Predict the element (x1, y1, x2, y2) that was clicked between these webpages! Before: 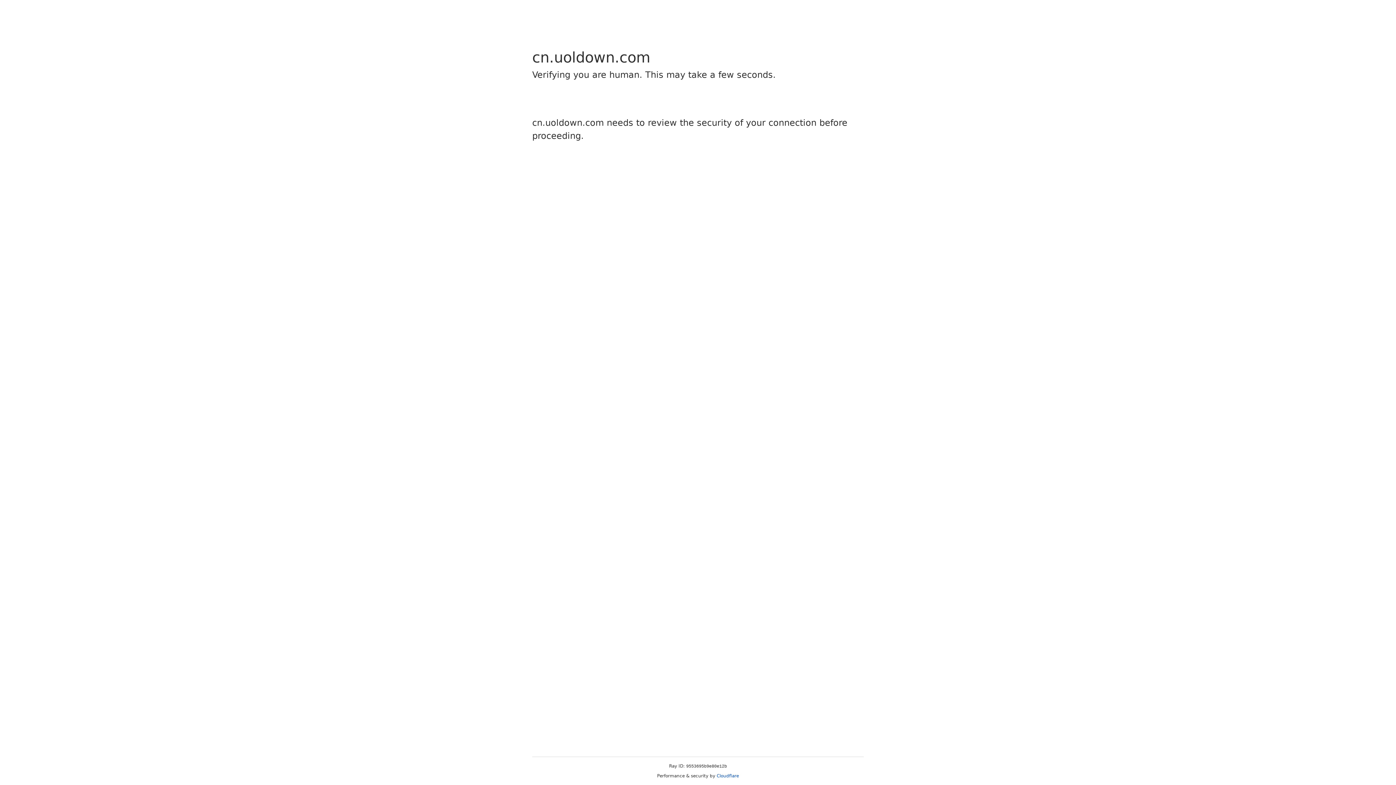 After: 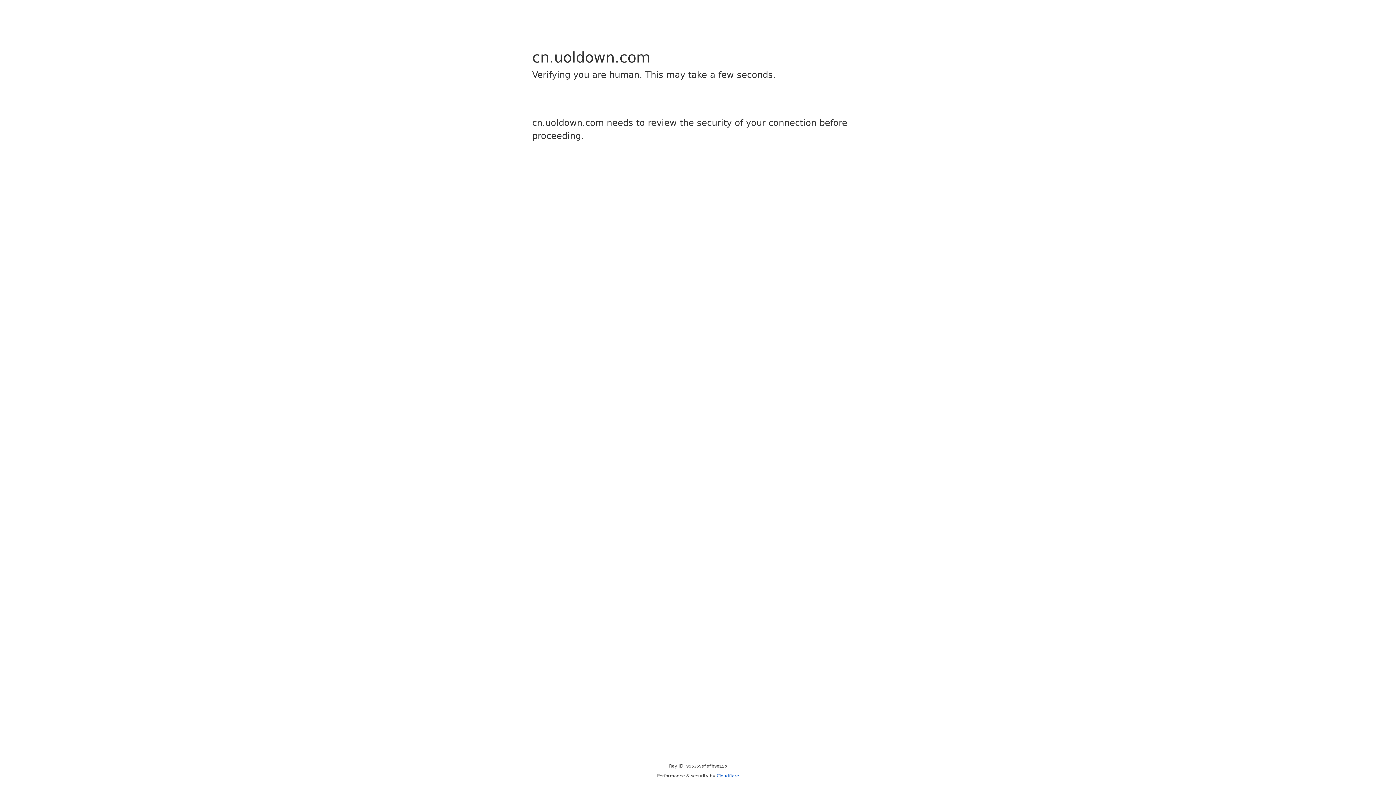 Action: label: Cloudflare bbox: (716, 773, 739, 778)